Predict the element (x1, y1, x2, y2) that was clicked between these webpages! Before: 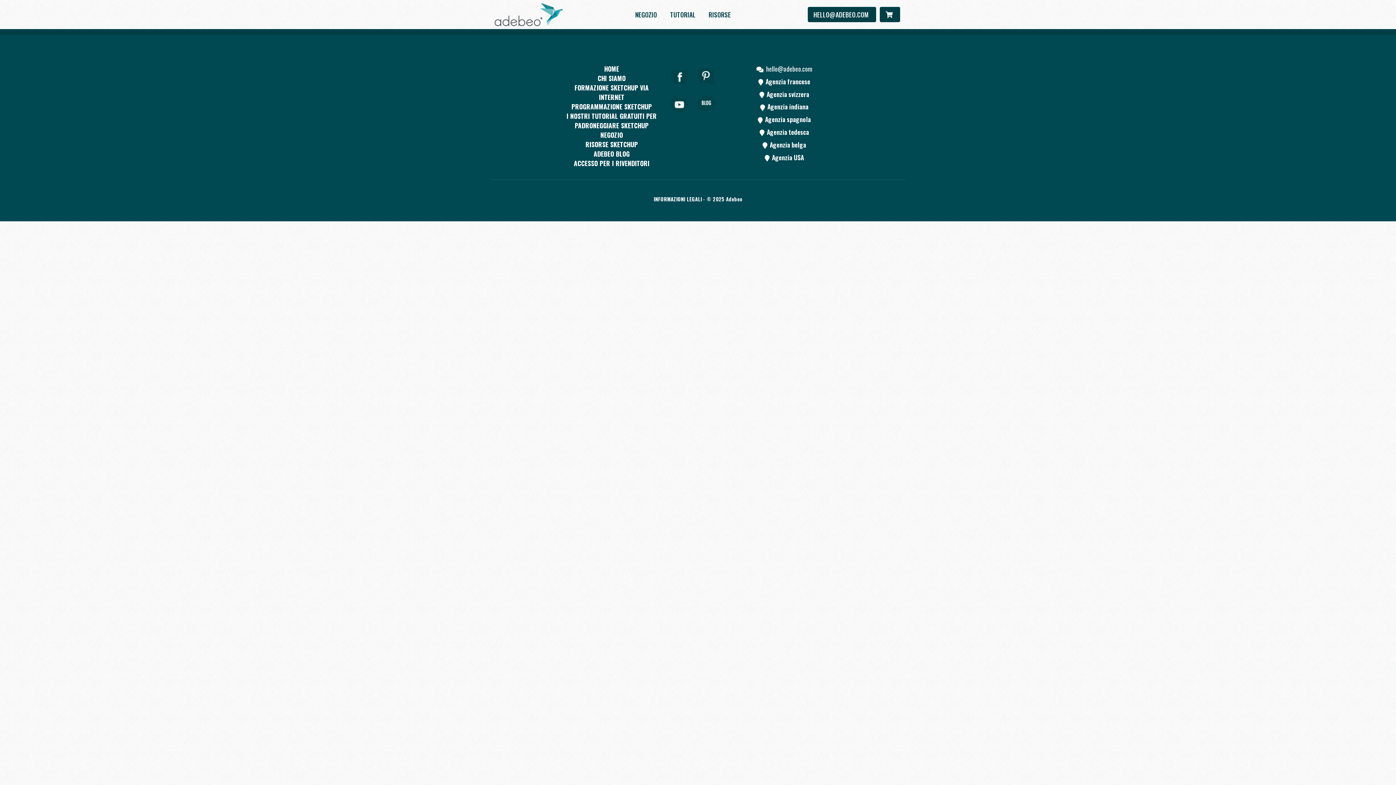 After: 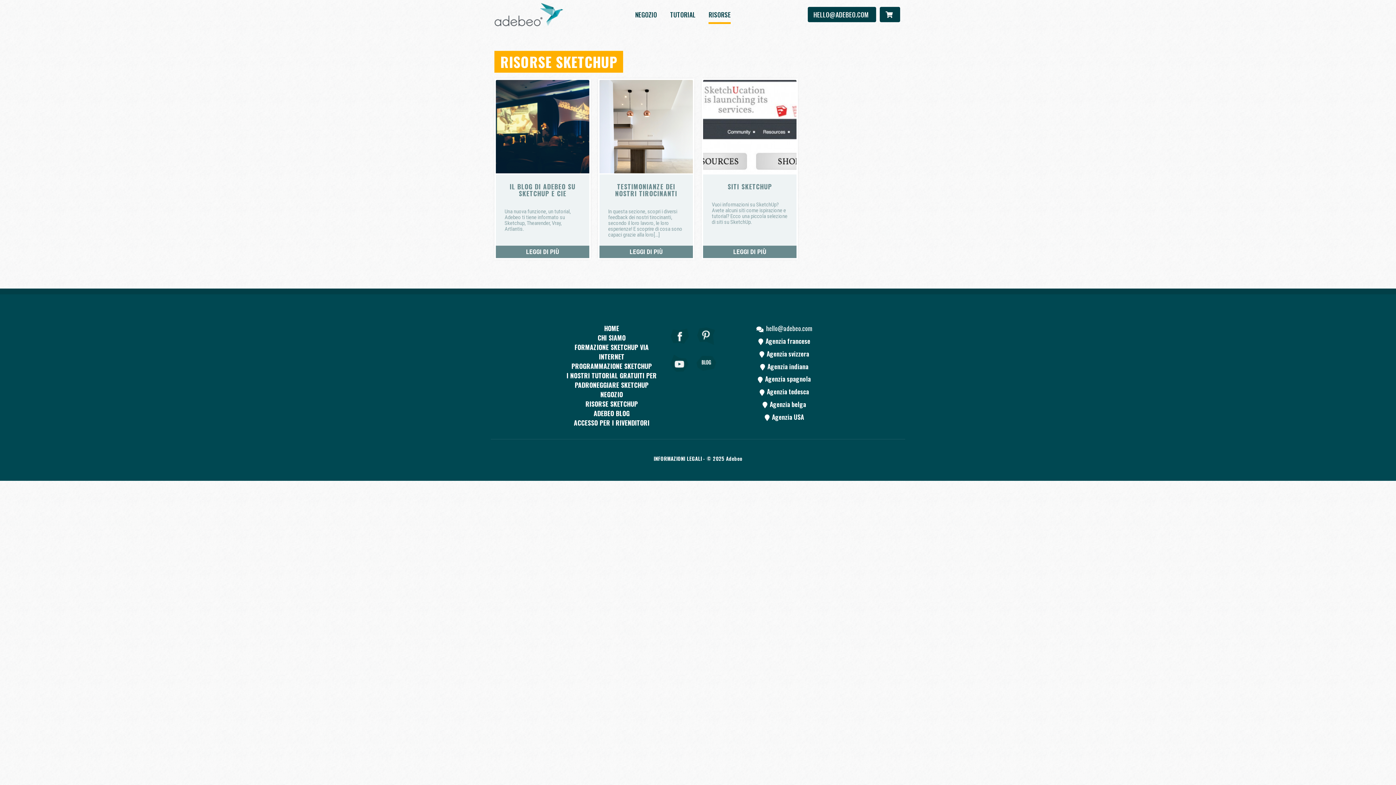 Action: label: RISORSE bbox: (708, 6, 731, 22)